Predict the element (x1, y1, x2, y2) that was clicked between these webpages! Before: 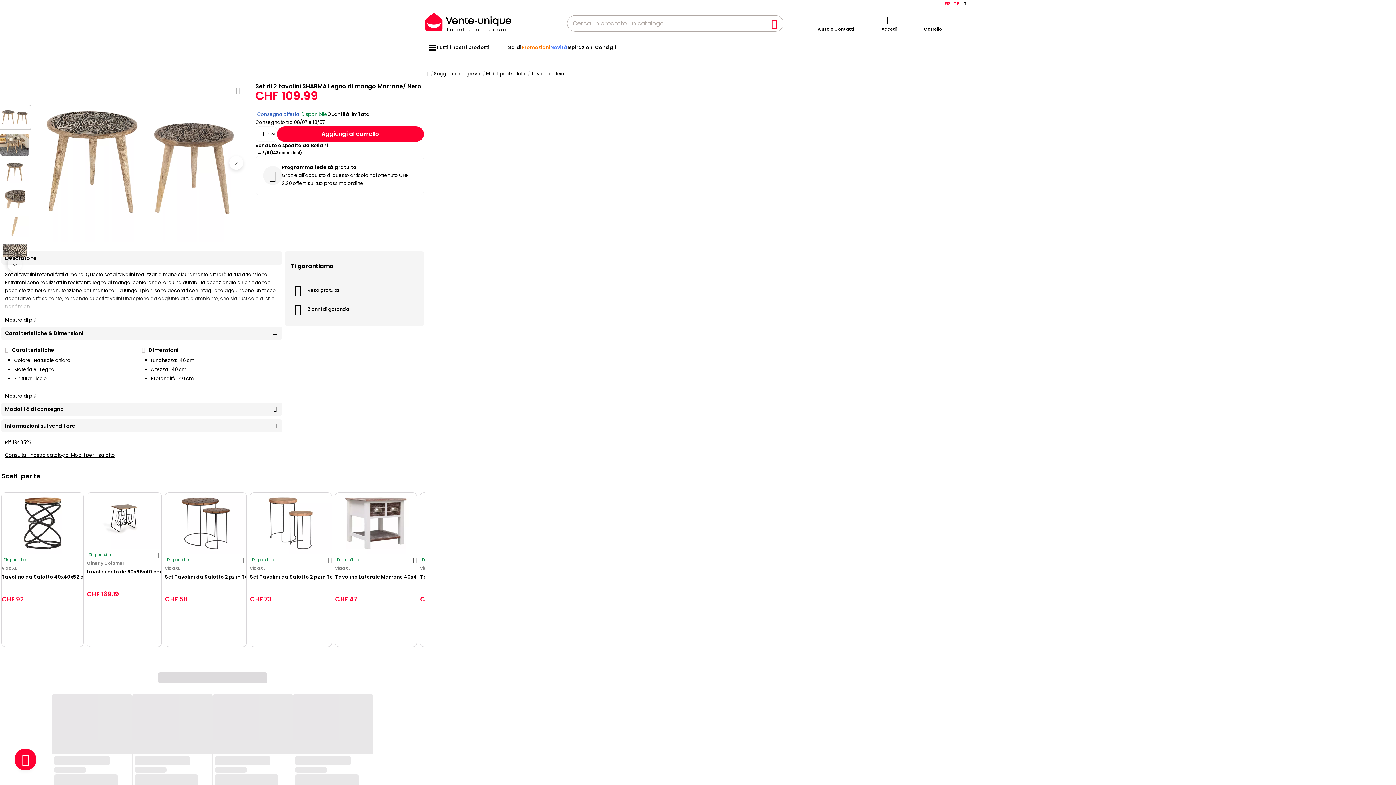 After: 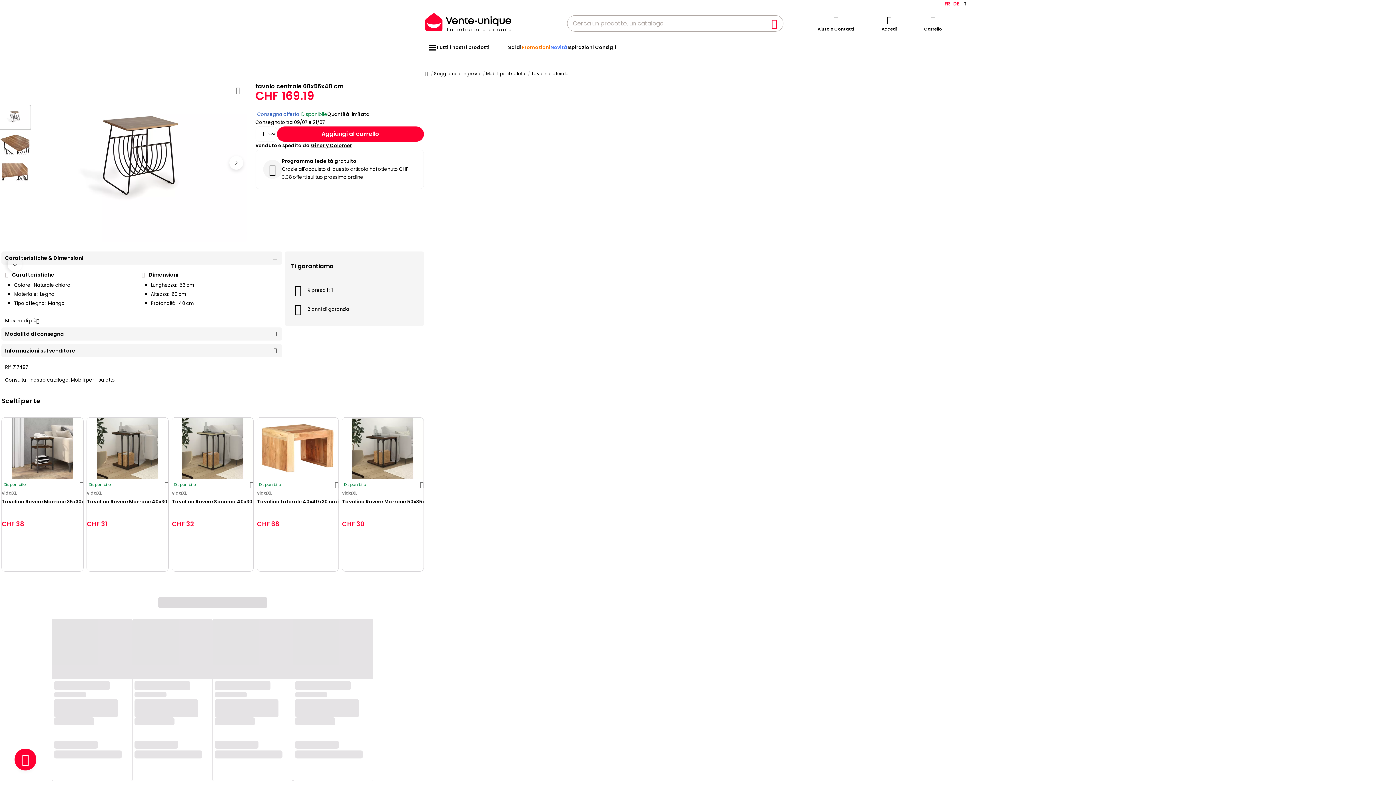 Action: bbox: (86, 493, 161, 549)